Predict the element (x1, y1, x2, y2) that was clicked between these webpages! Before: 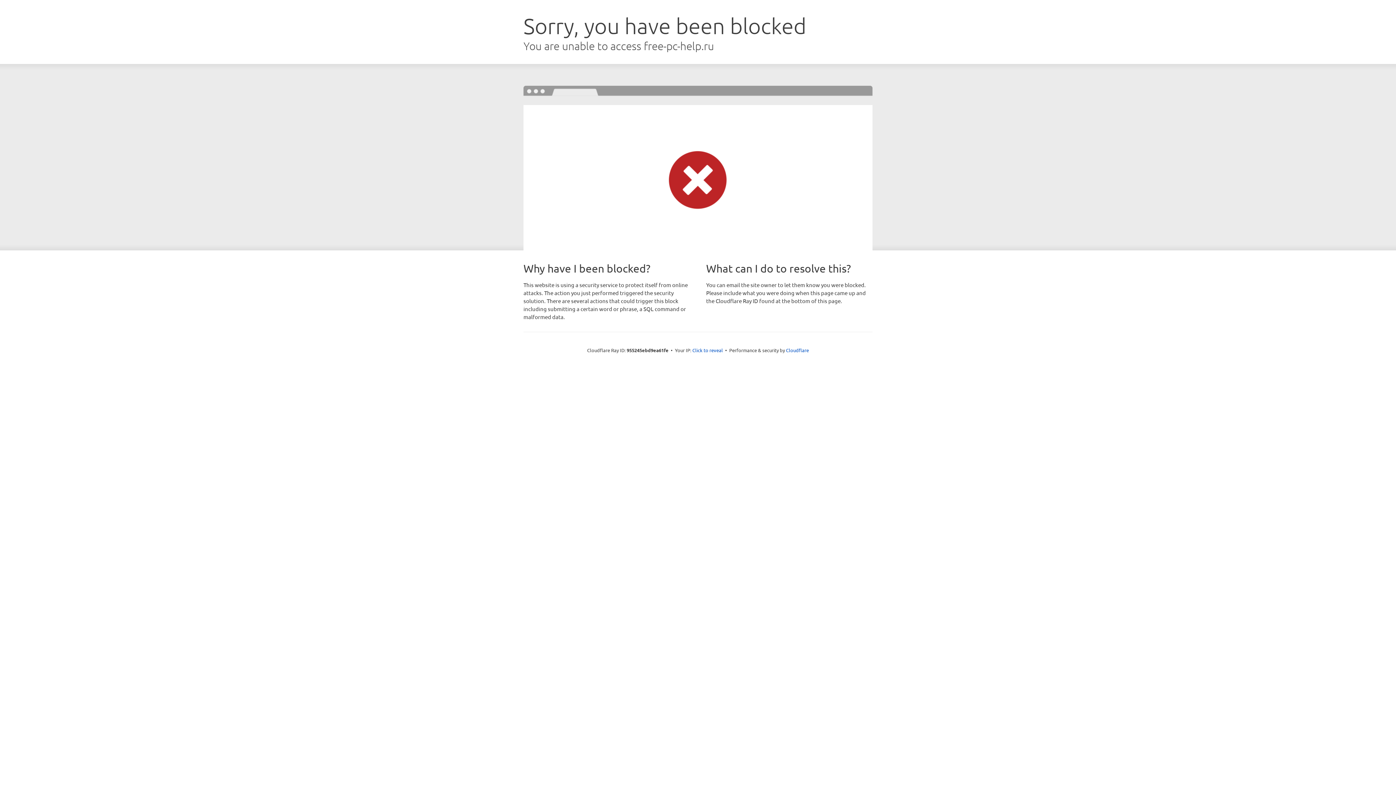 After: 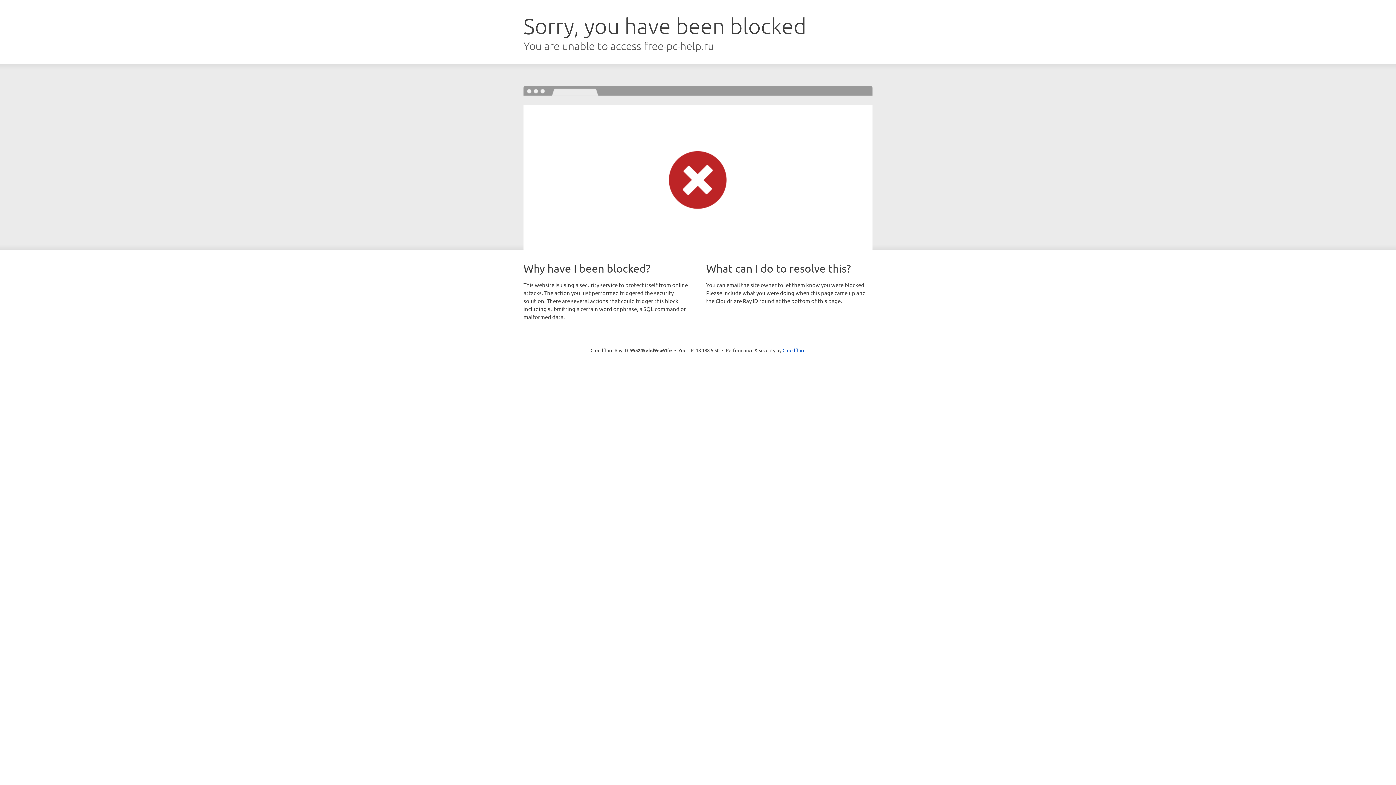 Action: label: Click to reveal bbox: (692, 346, 723, 353)